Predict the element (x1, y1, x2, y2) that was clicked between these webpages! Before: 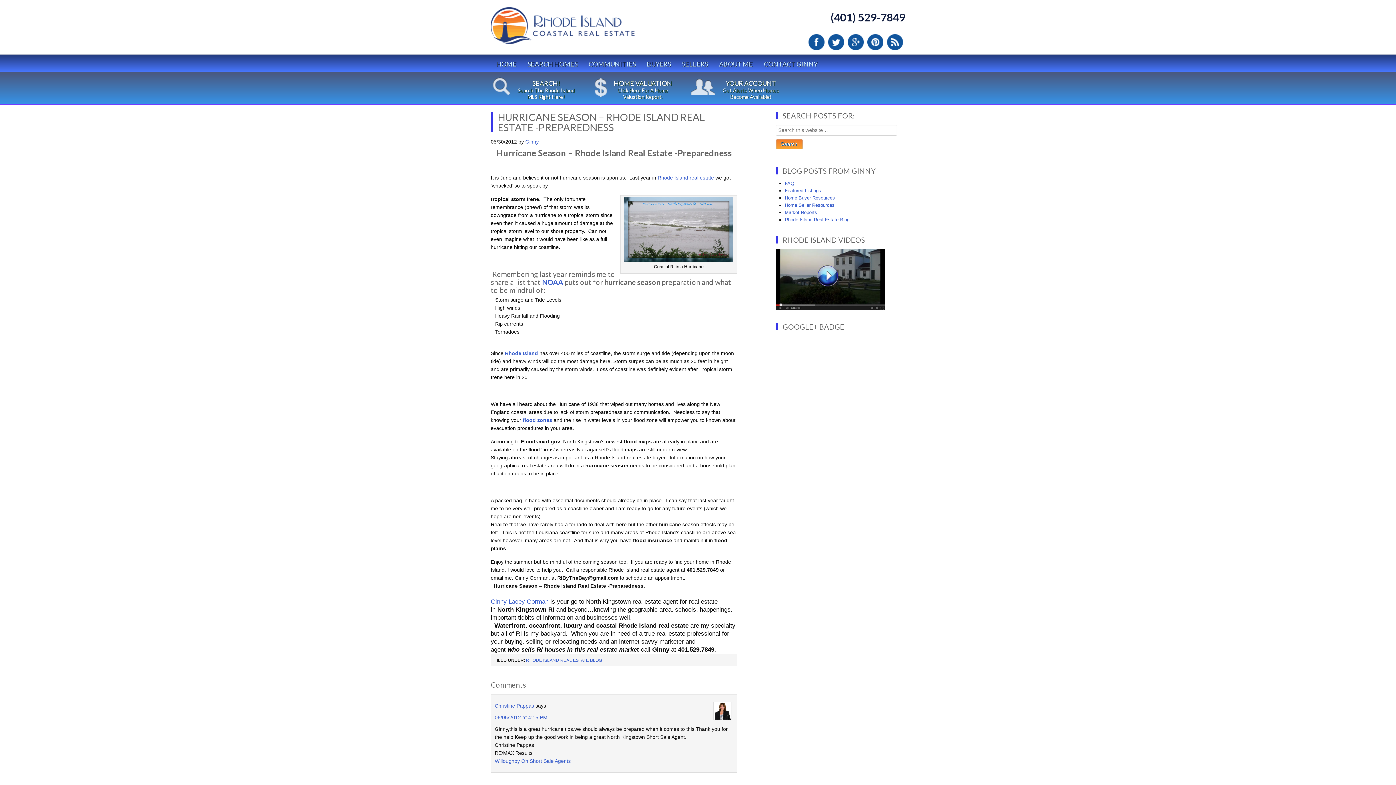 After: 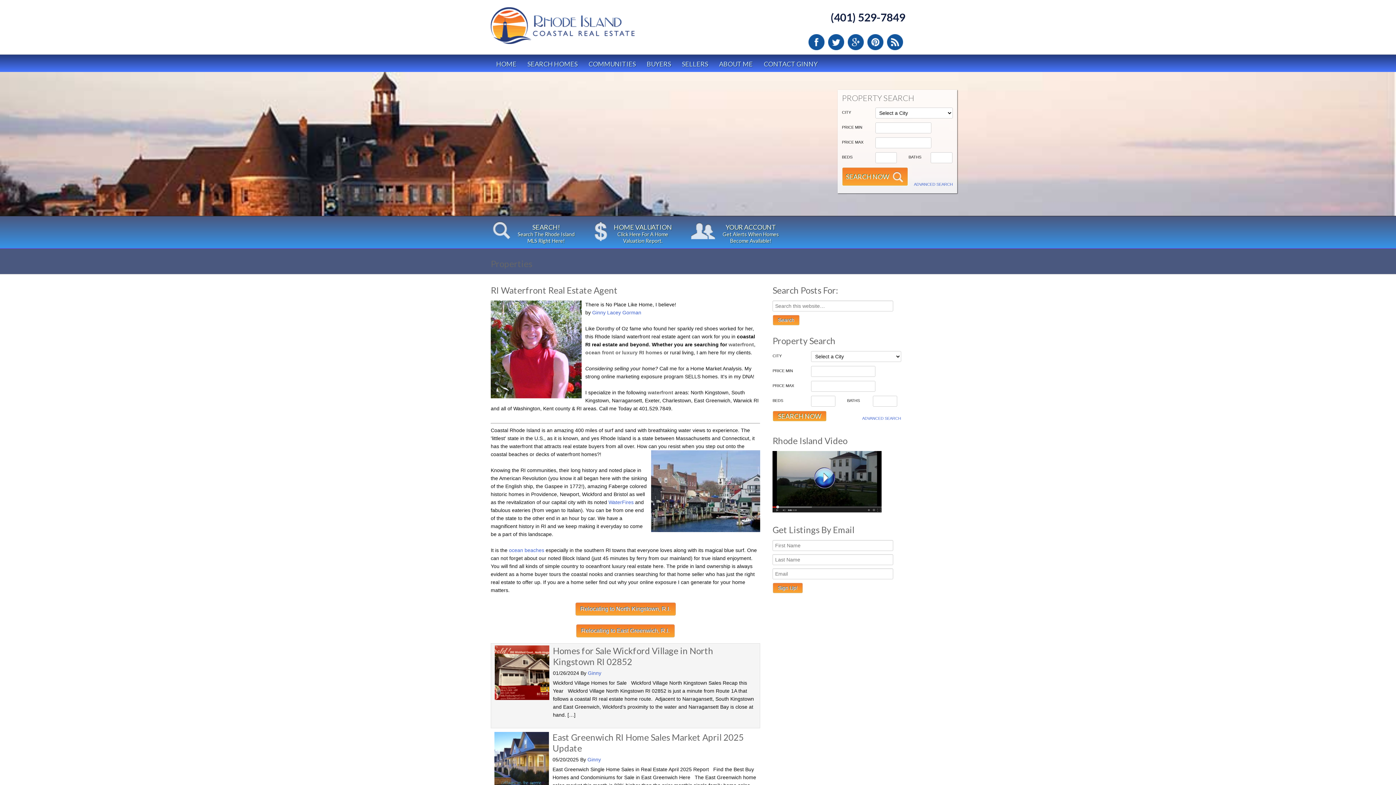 Action: label: HOME bbox: (490, 54, 522, 72)